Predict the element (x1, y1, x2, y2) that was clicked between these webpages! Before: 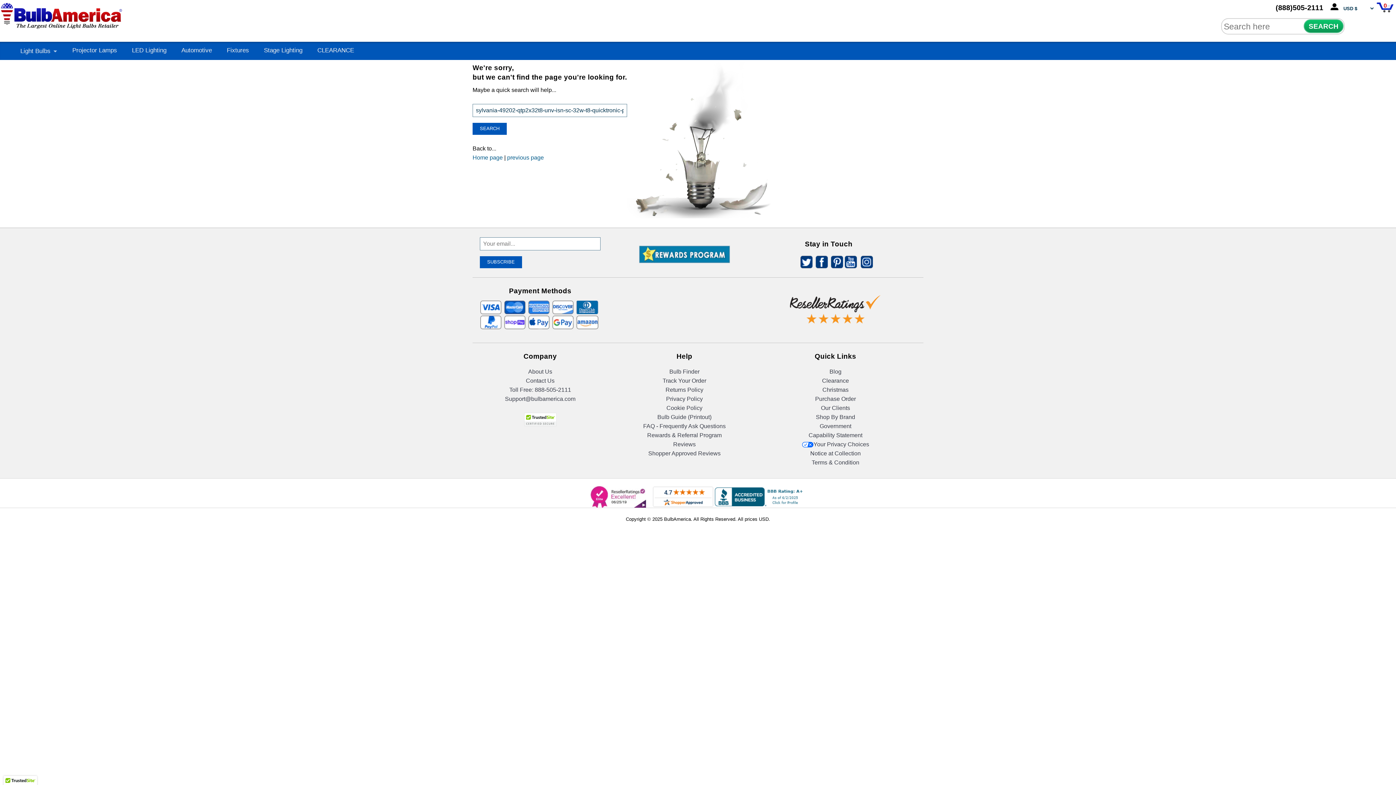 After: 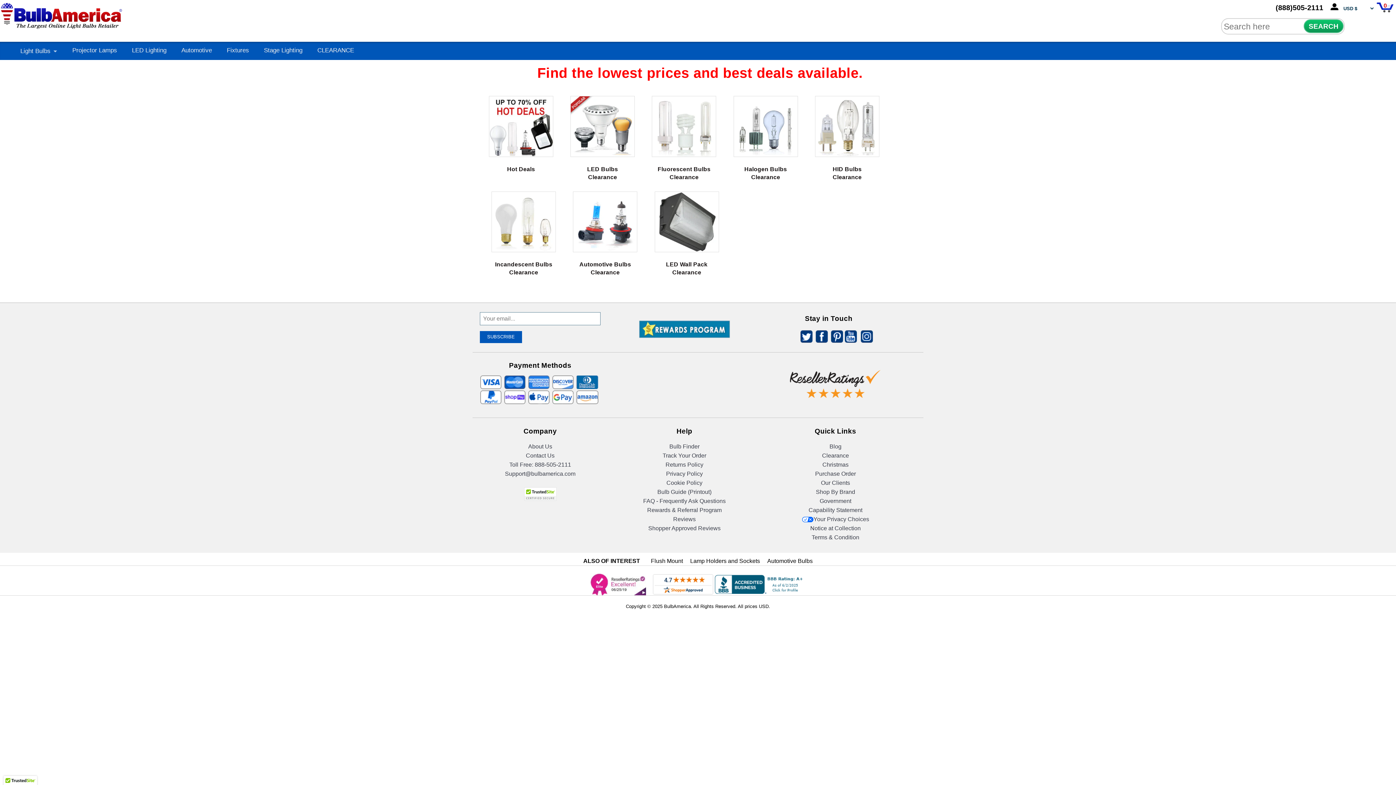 Action: label: Clearance bbox: (822, 377, 849, 383)